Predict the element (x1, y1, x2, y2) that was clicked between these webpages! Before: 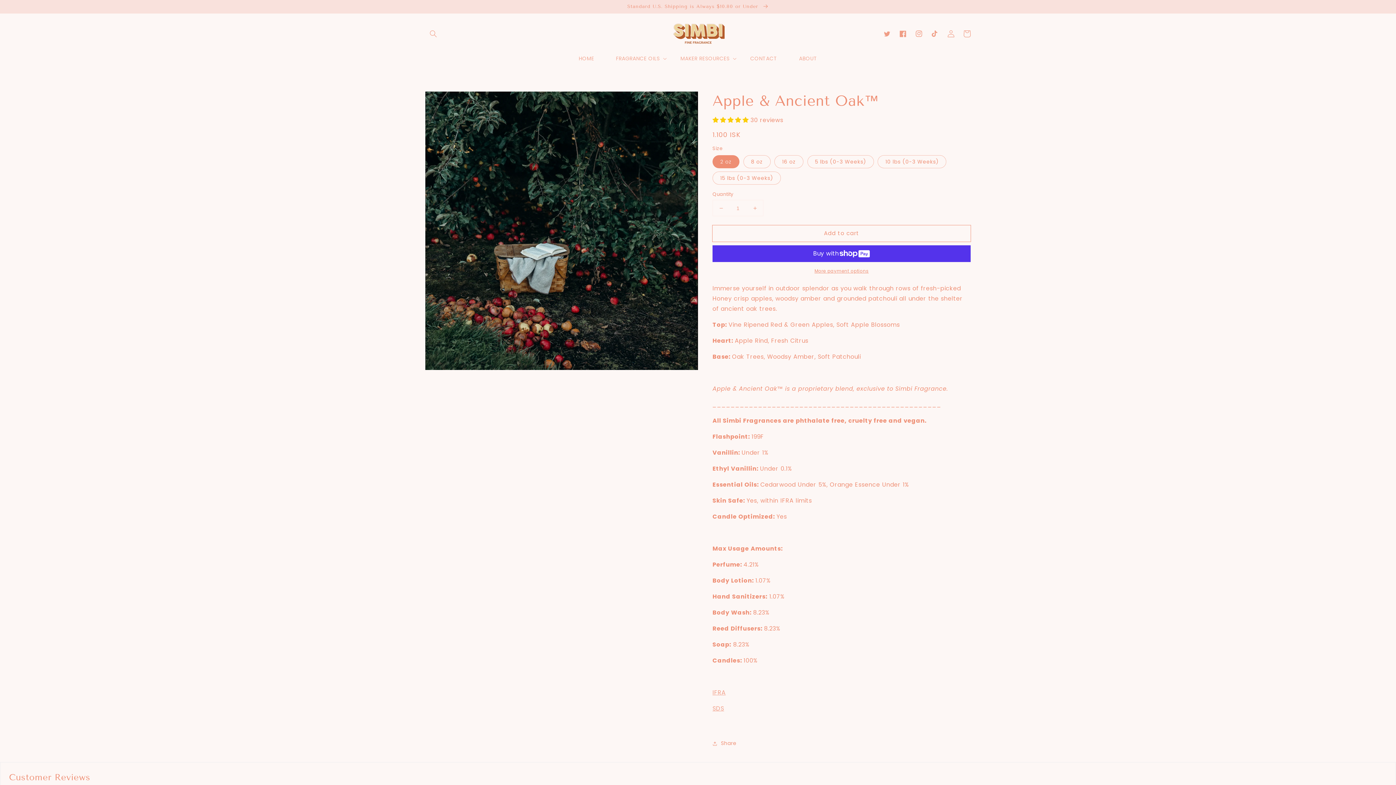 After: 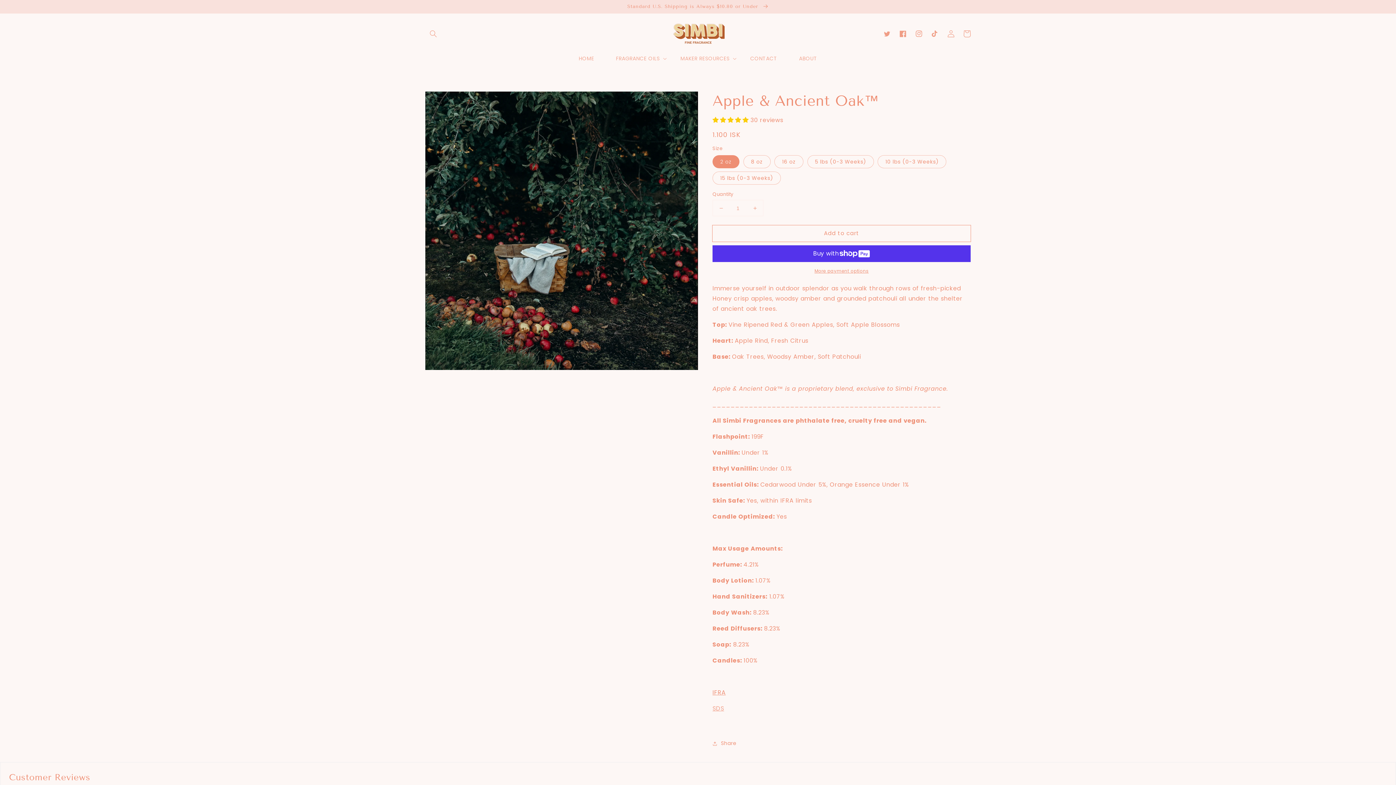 Action: label: IFRA bbox: (712, 688, 725, 697)